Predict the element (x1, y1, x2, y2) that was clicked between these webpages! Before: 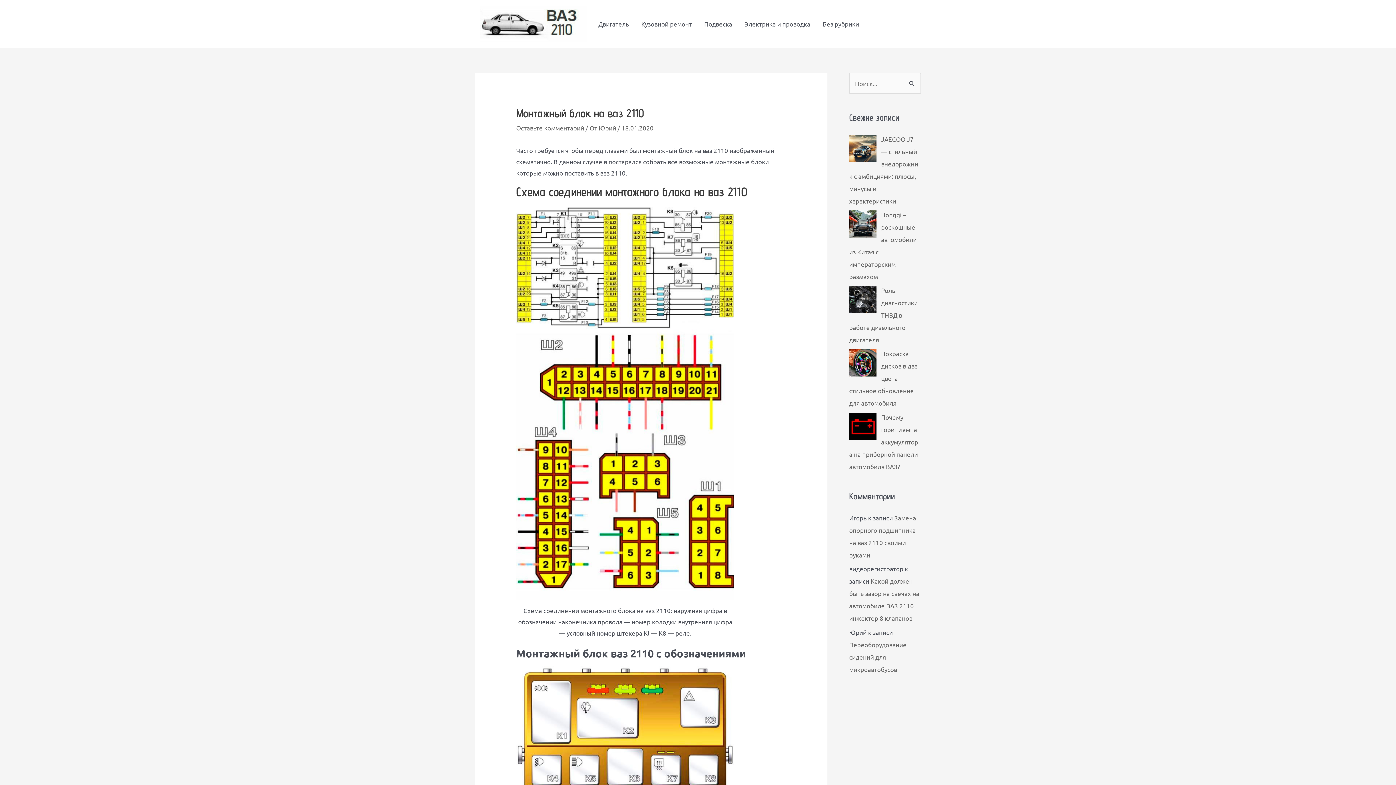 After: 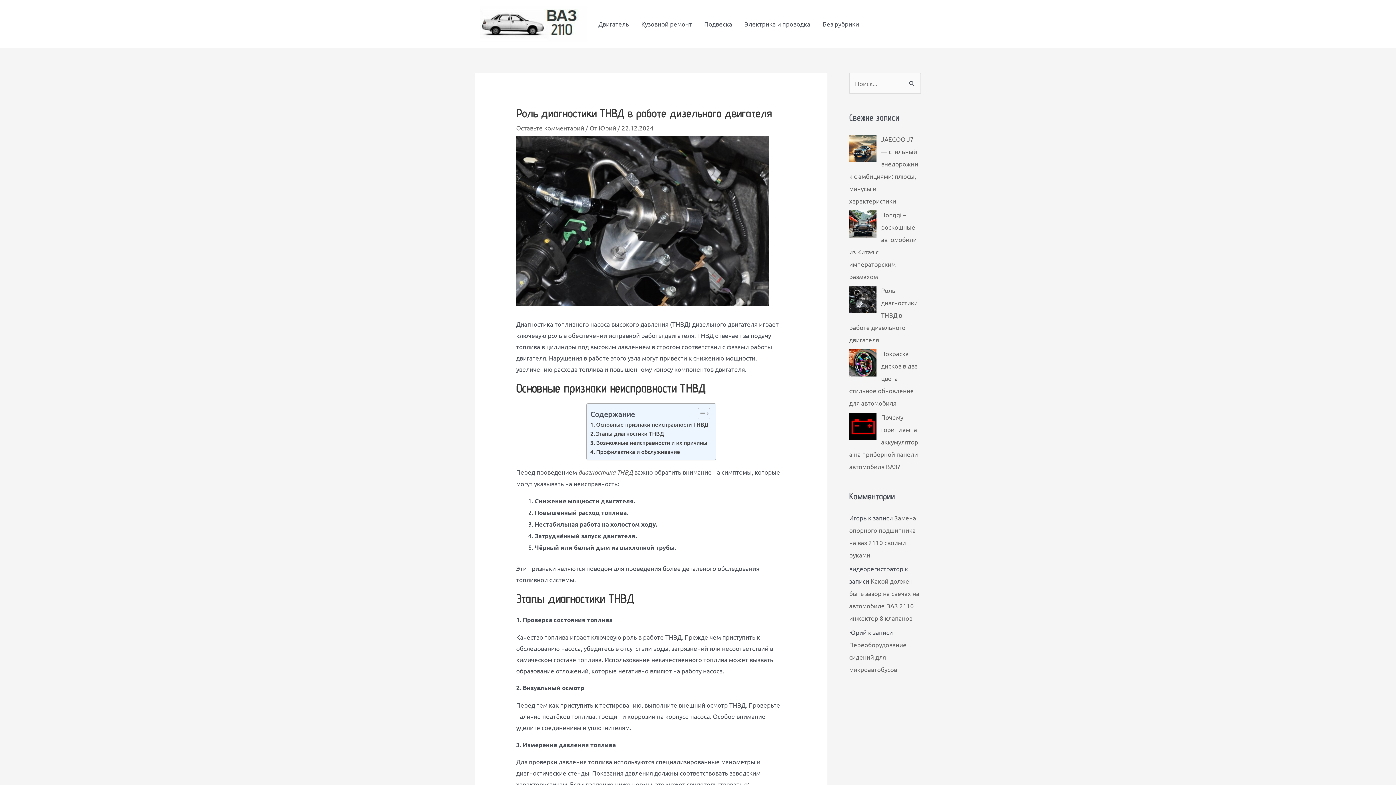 Action: label: Роль диагностики ТНВД в работе дизельного двигателя bbox: (849, 286, 918, 343)